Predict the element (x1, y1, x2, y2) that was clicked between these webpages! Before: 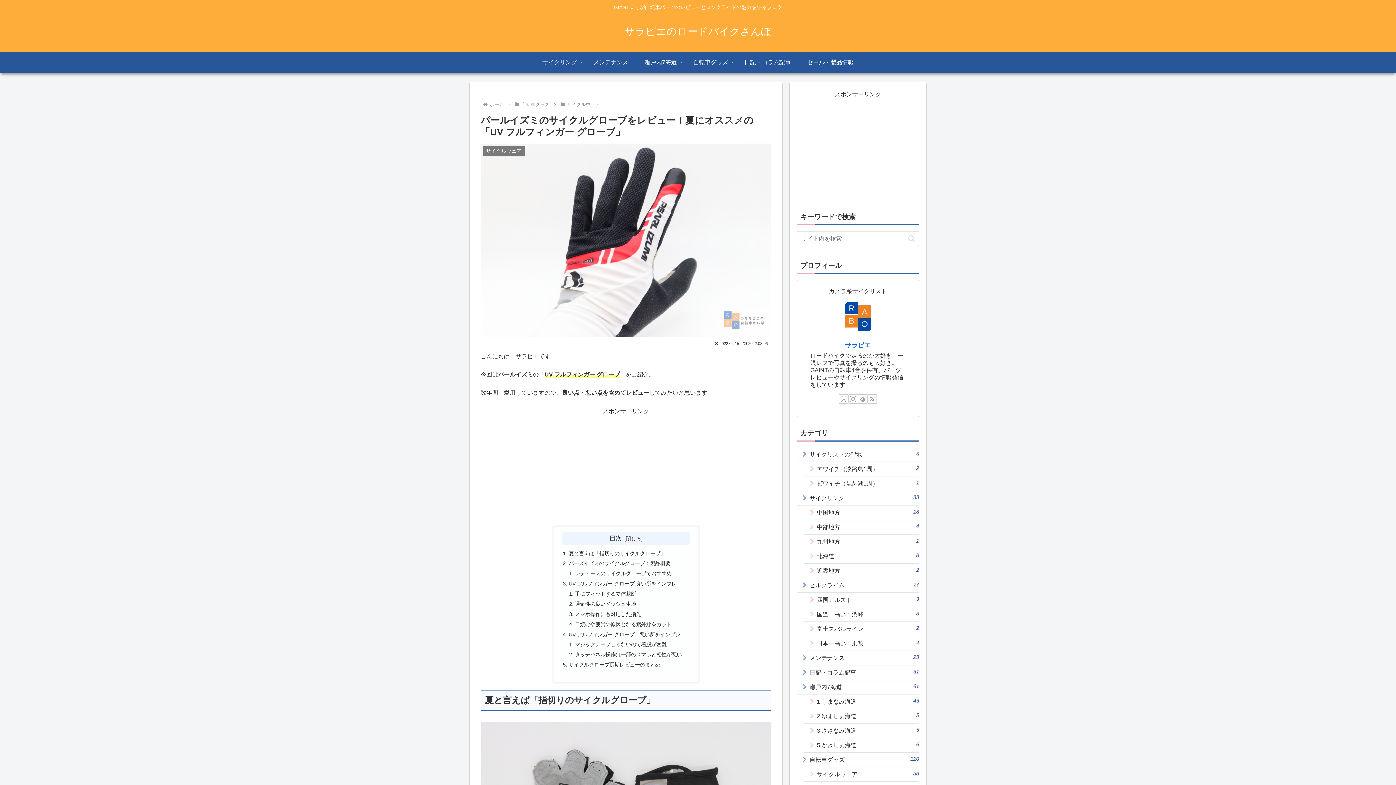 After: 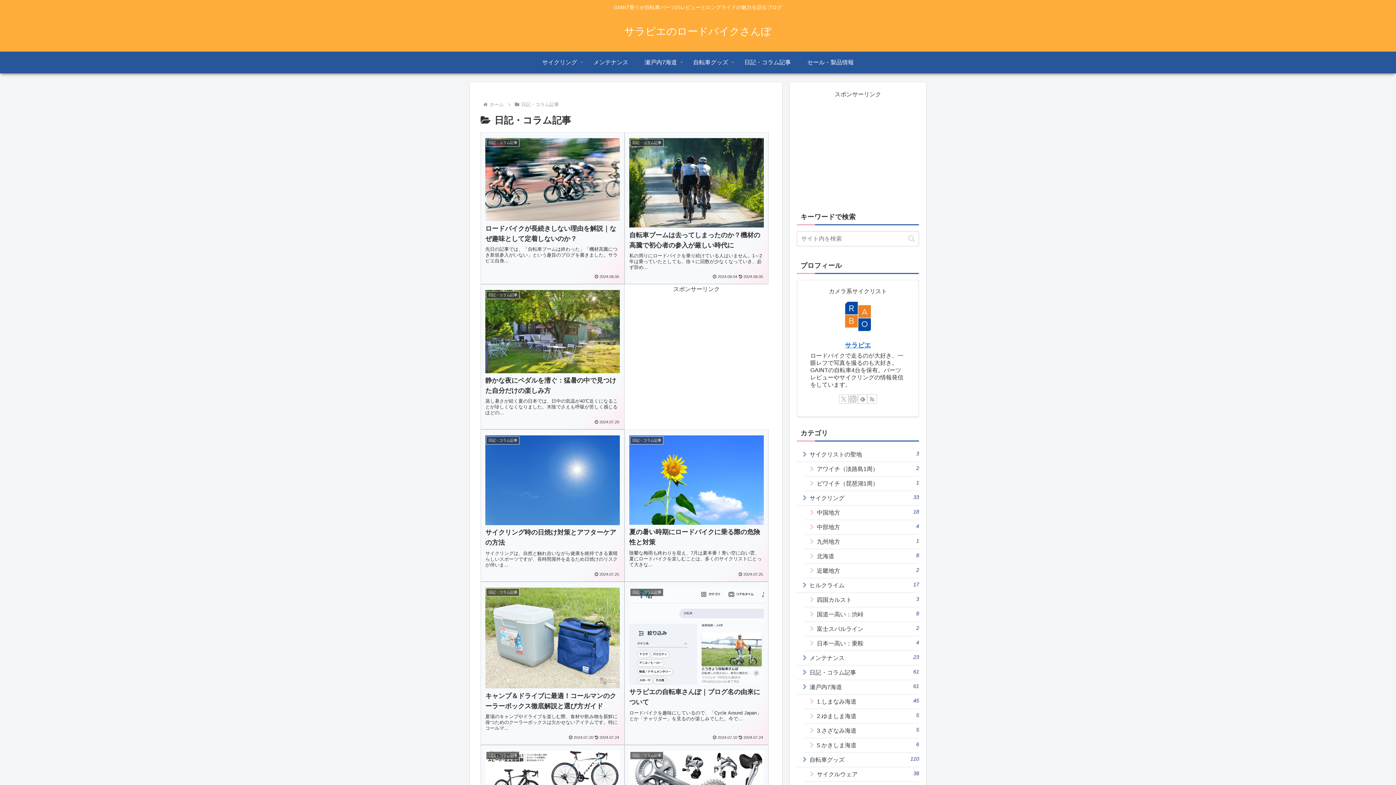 Action: label: 日記・コラム記事
61 bbox: (797, 665, 919, 680)